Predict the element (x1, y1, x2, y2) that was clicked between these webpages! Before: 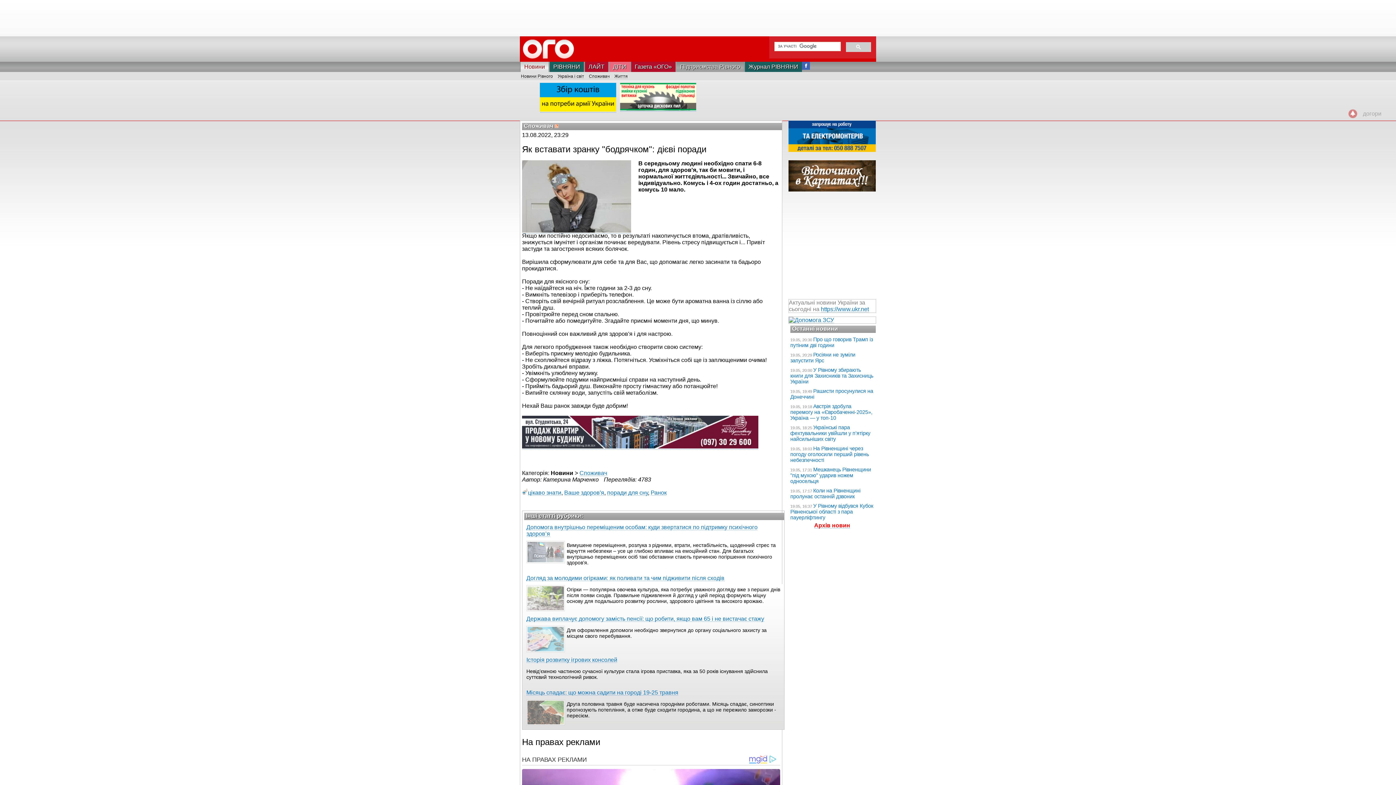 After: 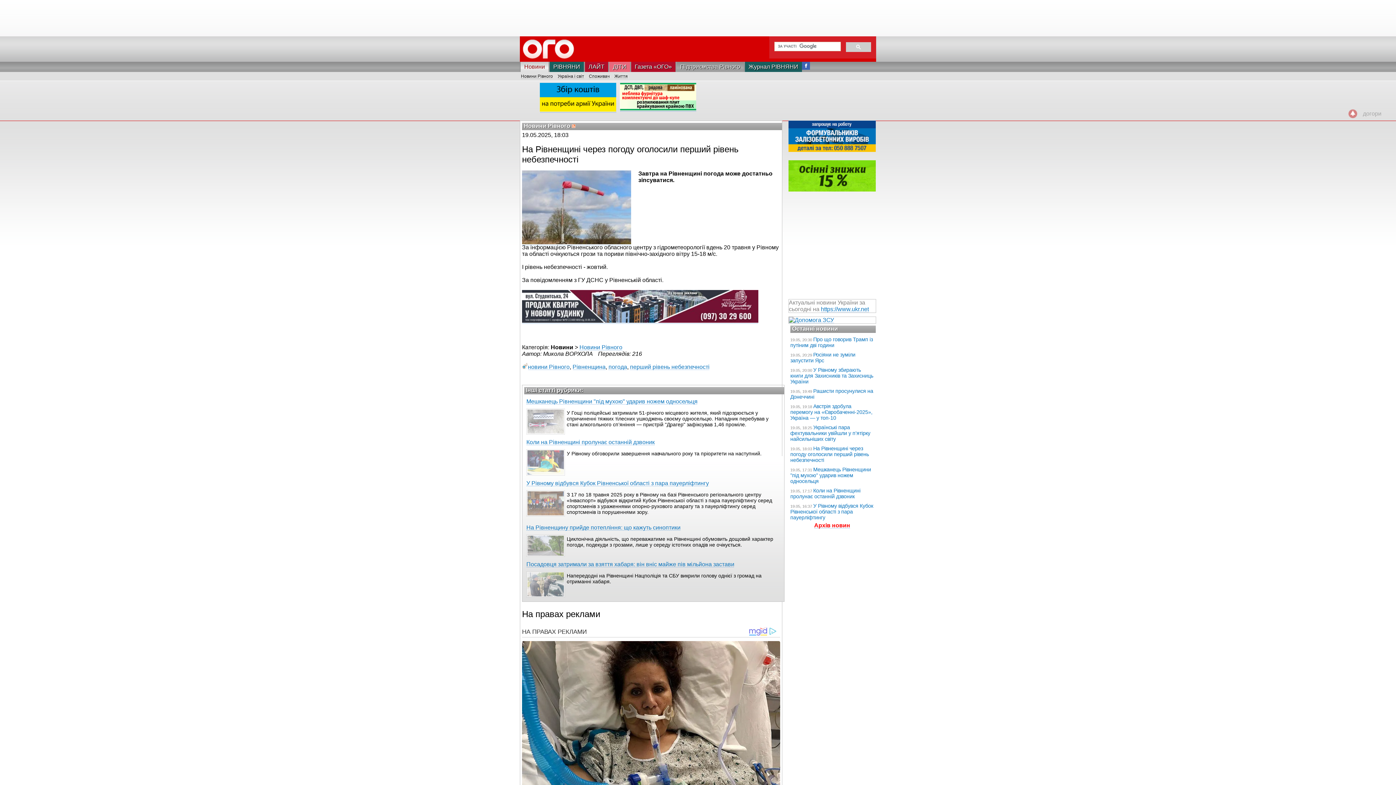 Action: bbox: (790, 445, 869, 463) label: На Рівненщині через погоду оголосили перший рівень небезпечності